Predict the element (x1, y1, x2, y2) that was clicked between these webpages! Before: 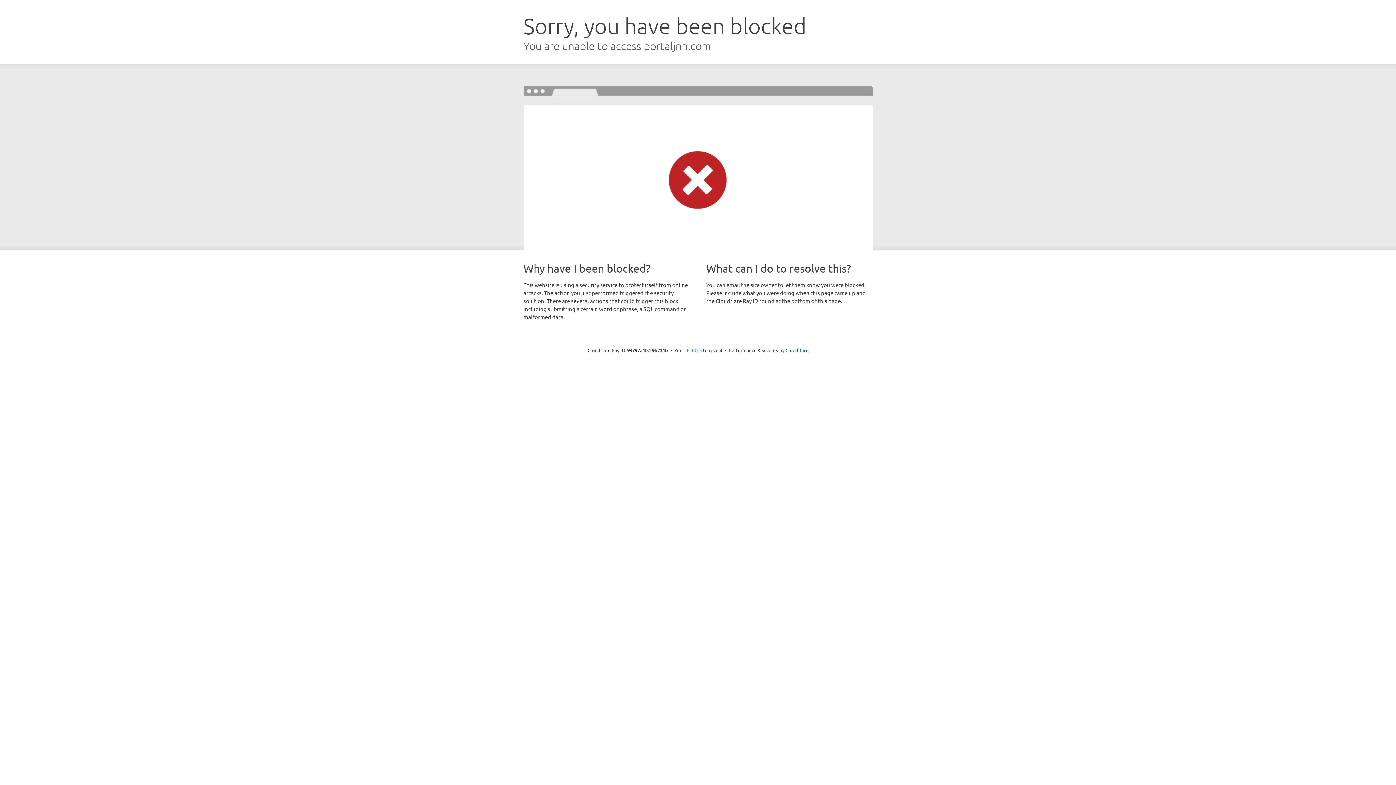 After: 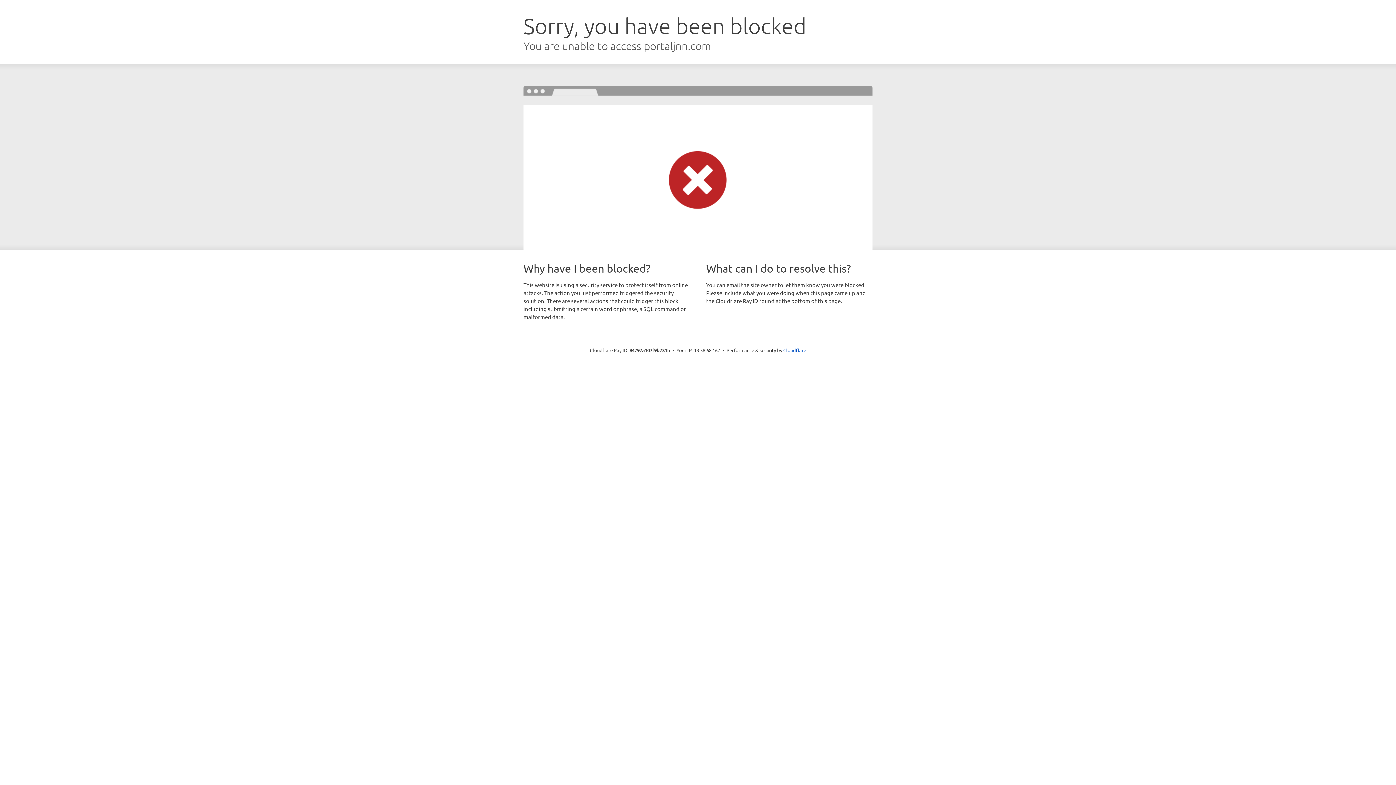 Action: bbox: (692, 346, 722, 353) label: Click to reveal